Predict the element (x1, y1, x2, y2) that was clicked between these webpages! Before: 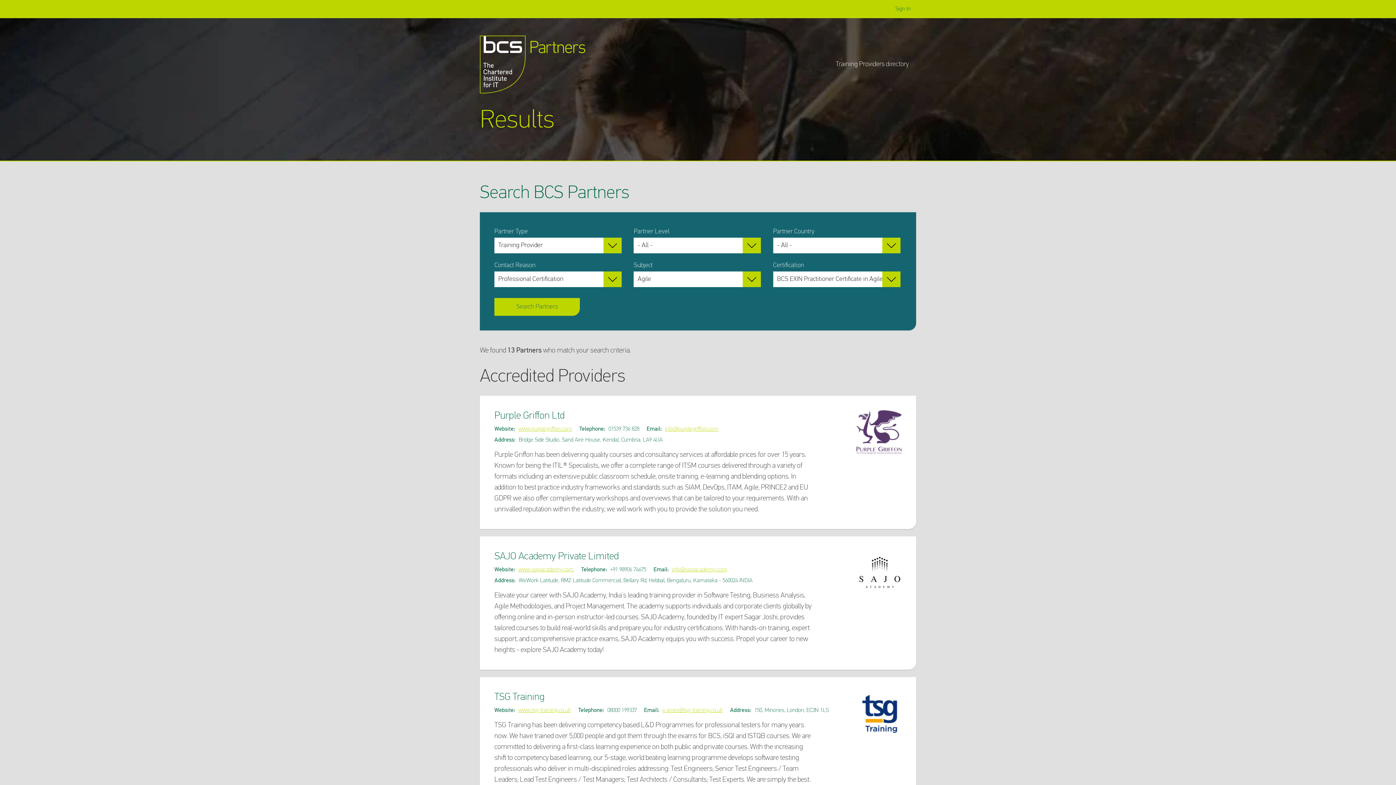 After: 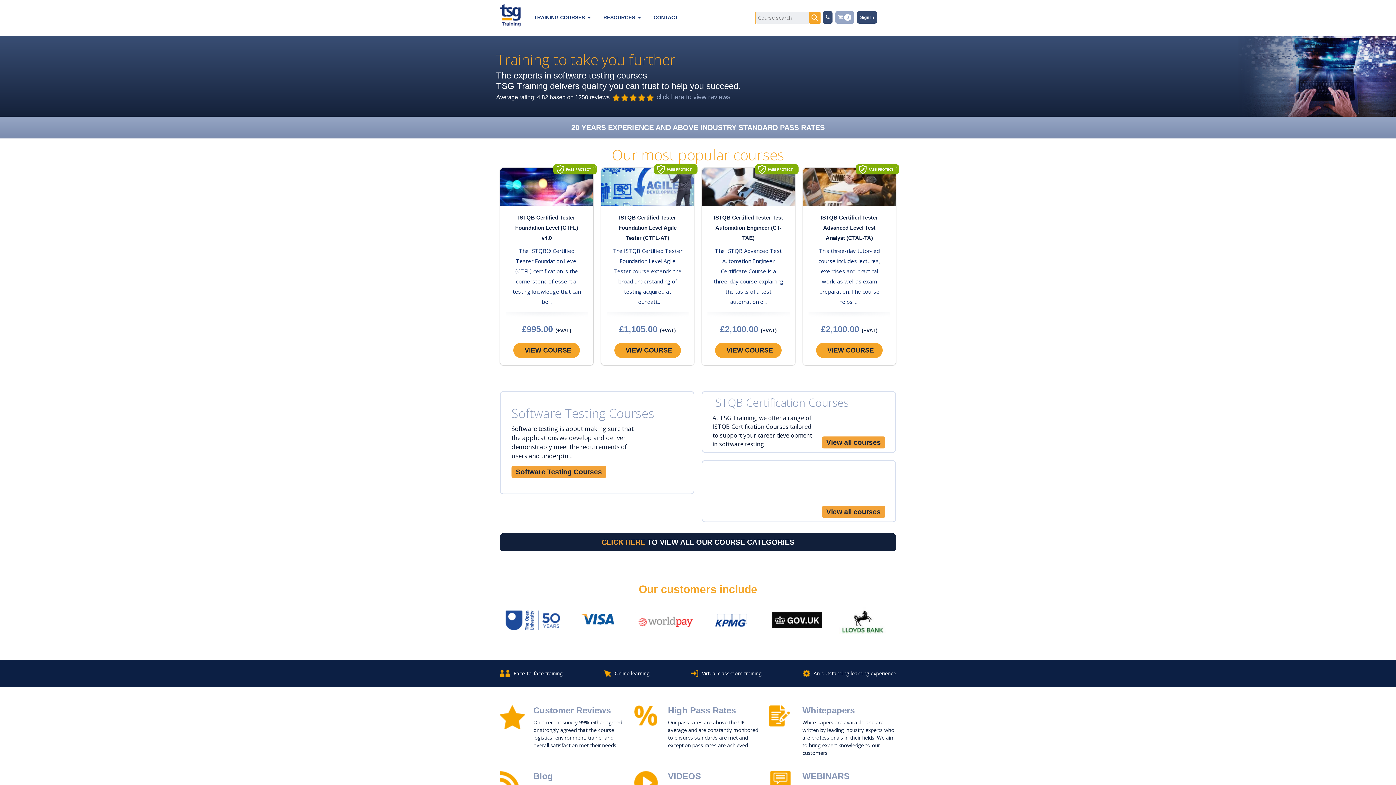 Action: bbox: (518, 706, 571, 715) label: www.tsg-training.co.uk